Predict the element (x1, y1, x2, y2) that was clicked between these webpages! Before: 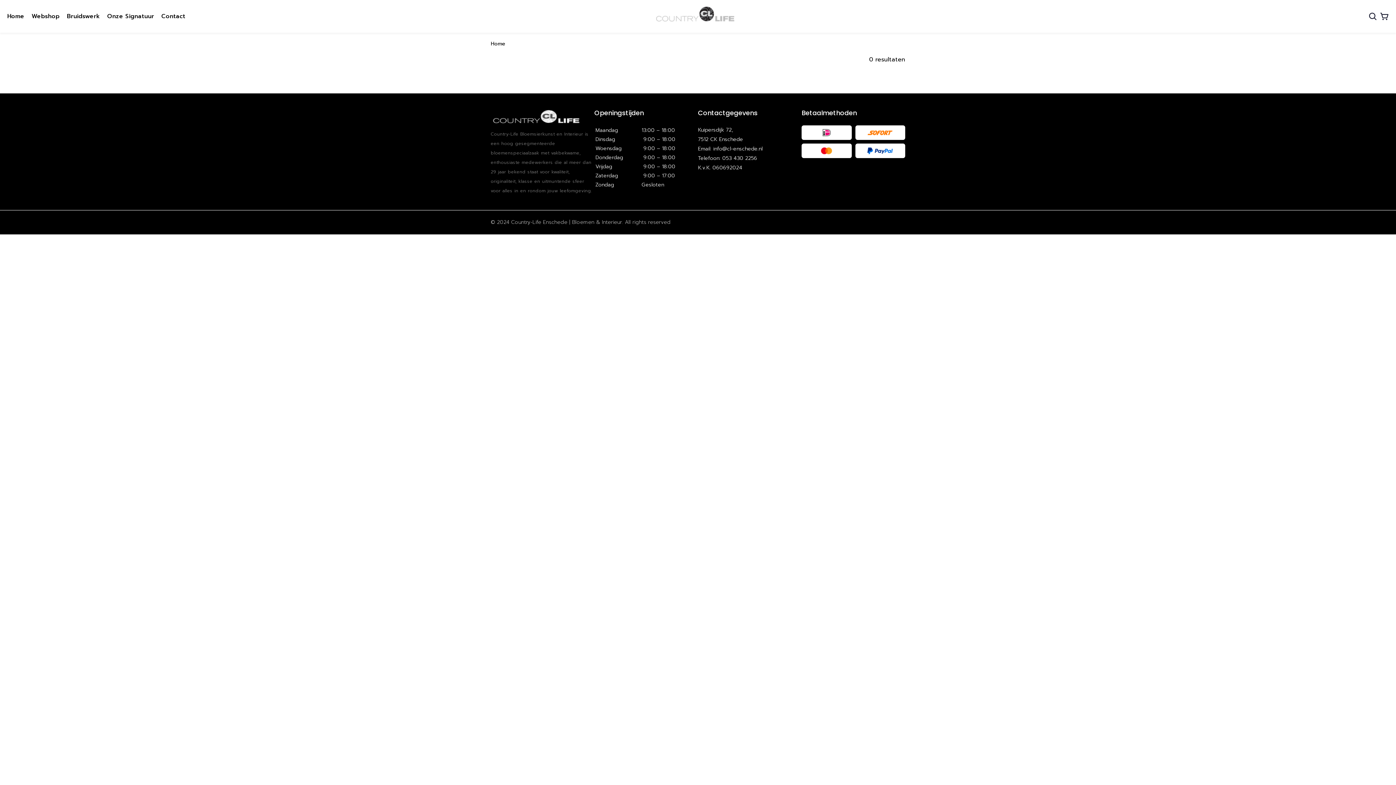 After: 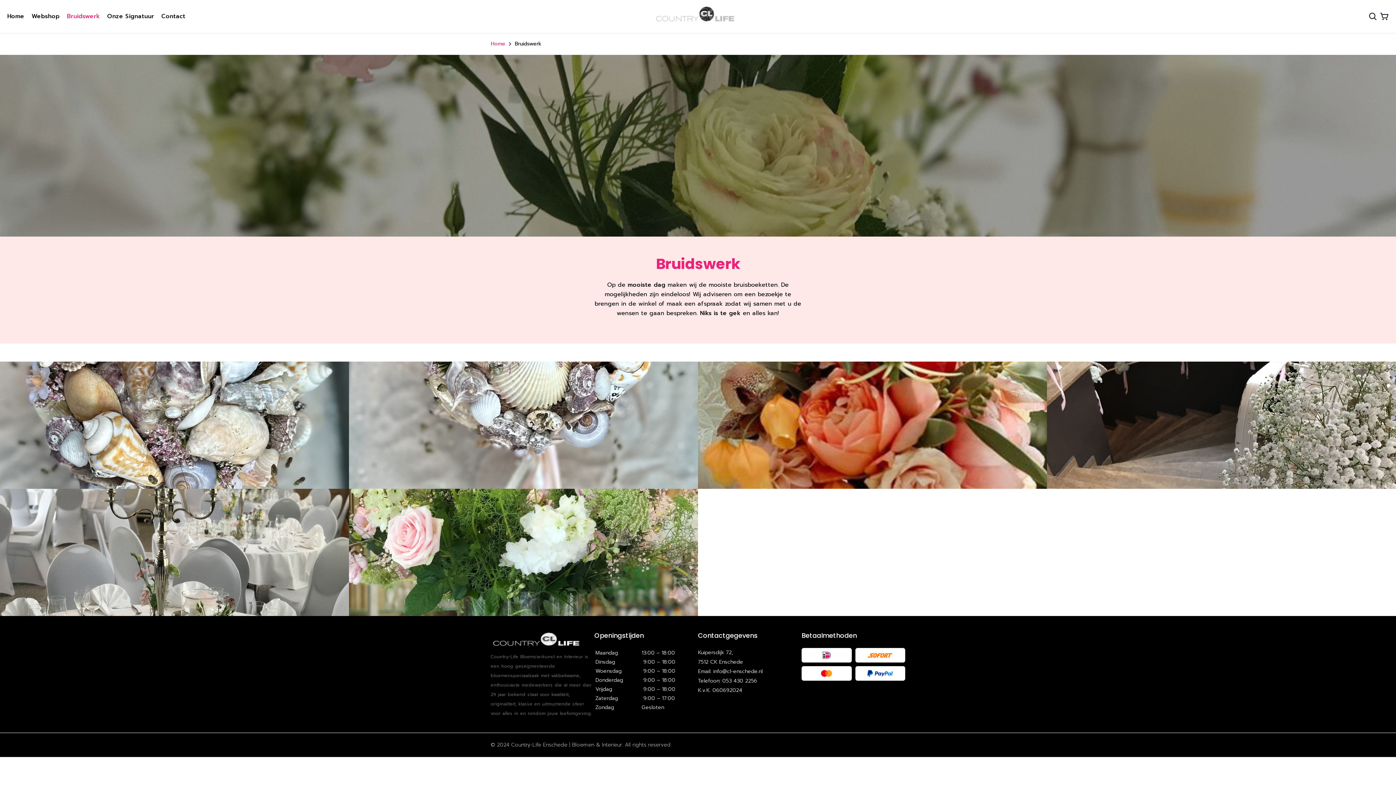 Action: label: Bruidswerk bbox: (66, 12, 100, 20)